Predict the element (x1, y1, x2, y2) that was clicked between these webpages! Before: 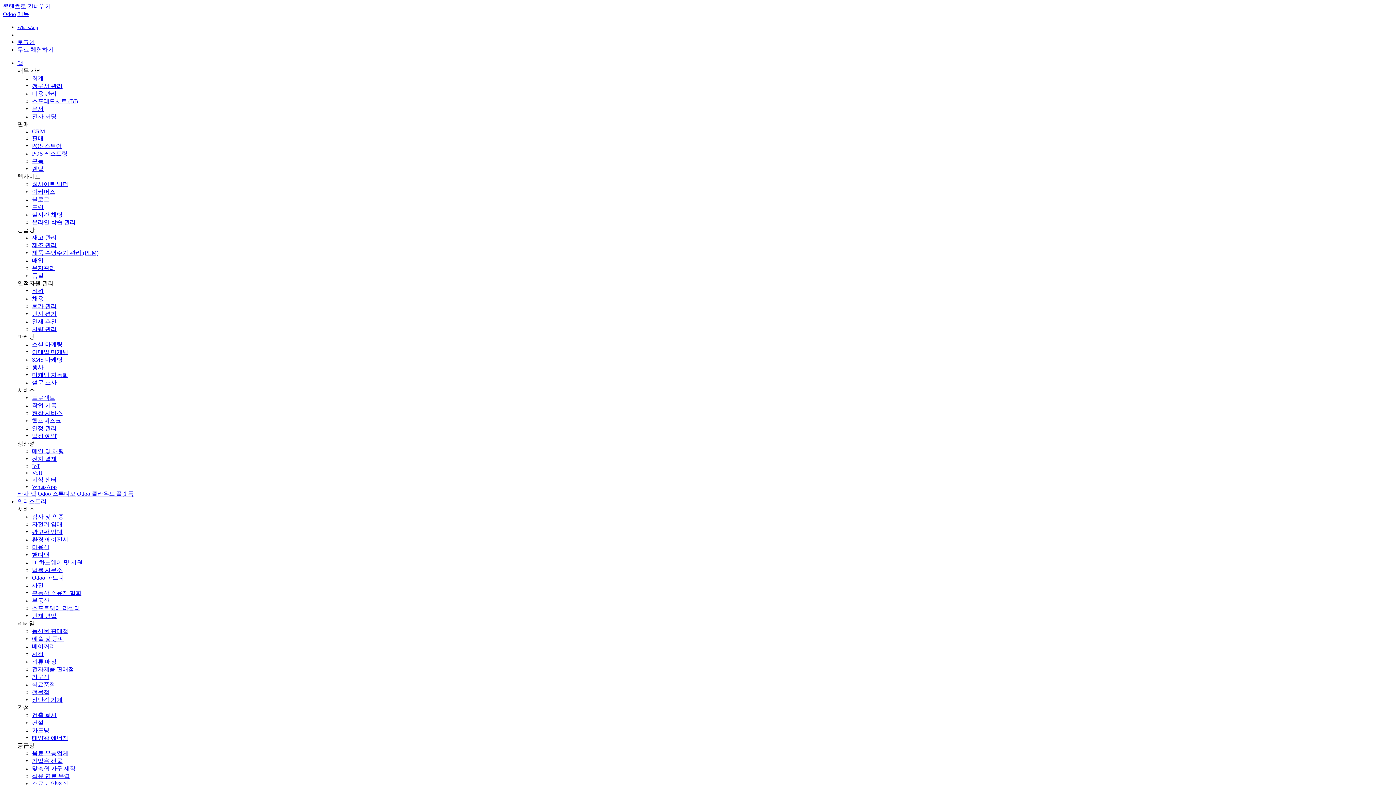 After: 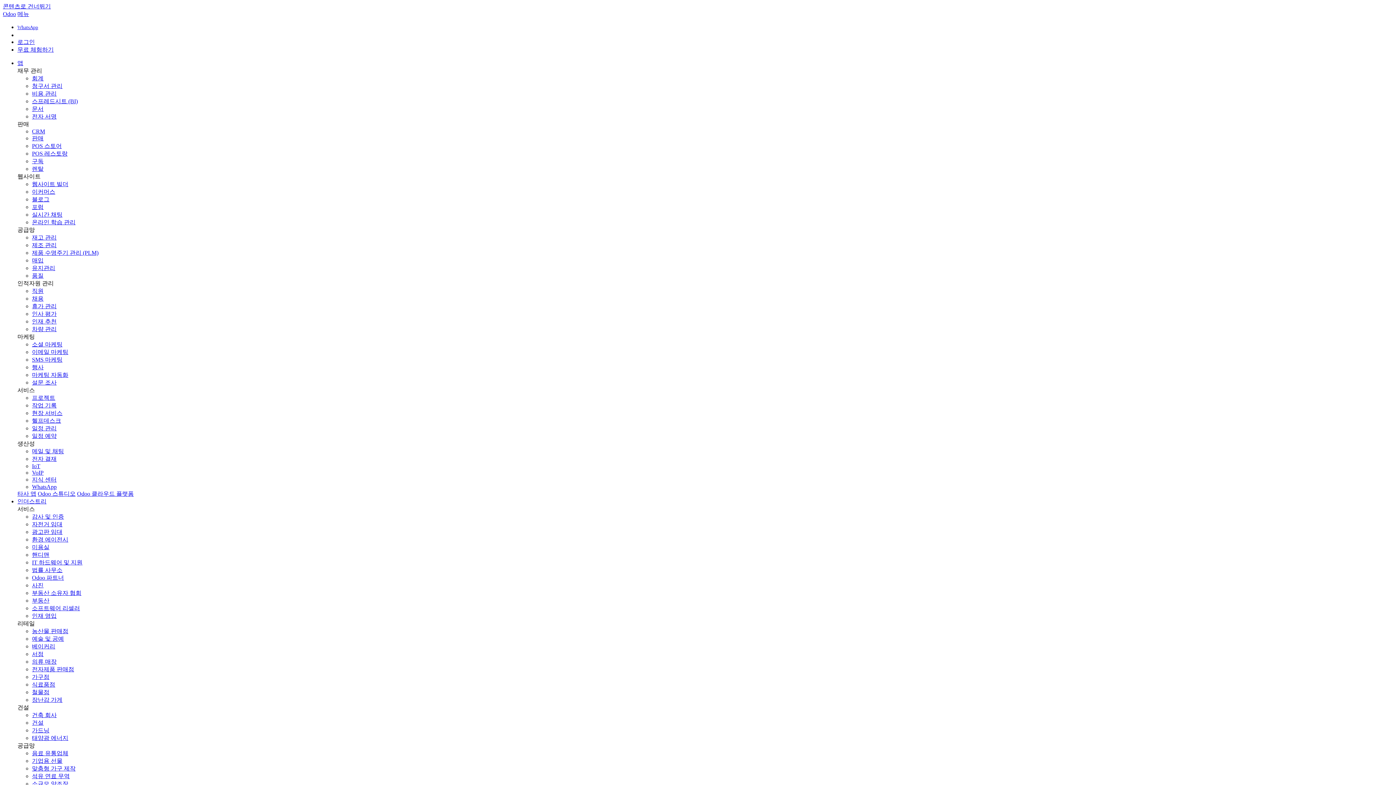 Action: label: 자전거 임대 bbox: (32, 521, 62, 527)